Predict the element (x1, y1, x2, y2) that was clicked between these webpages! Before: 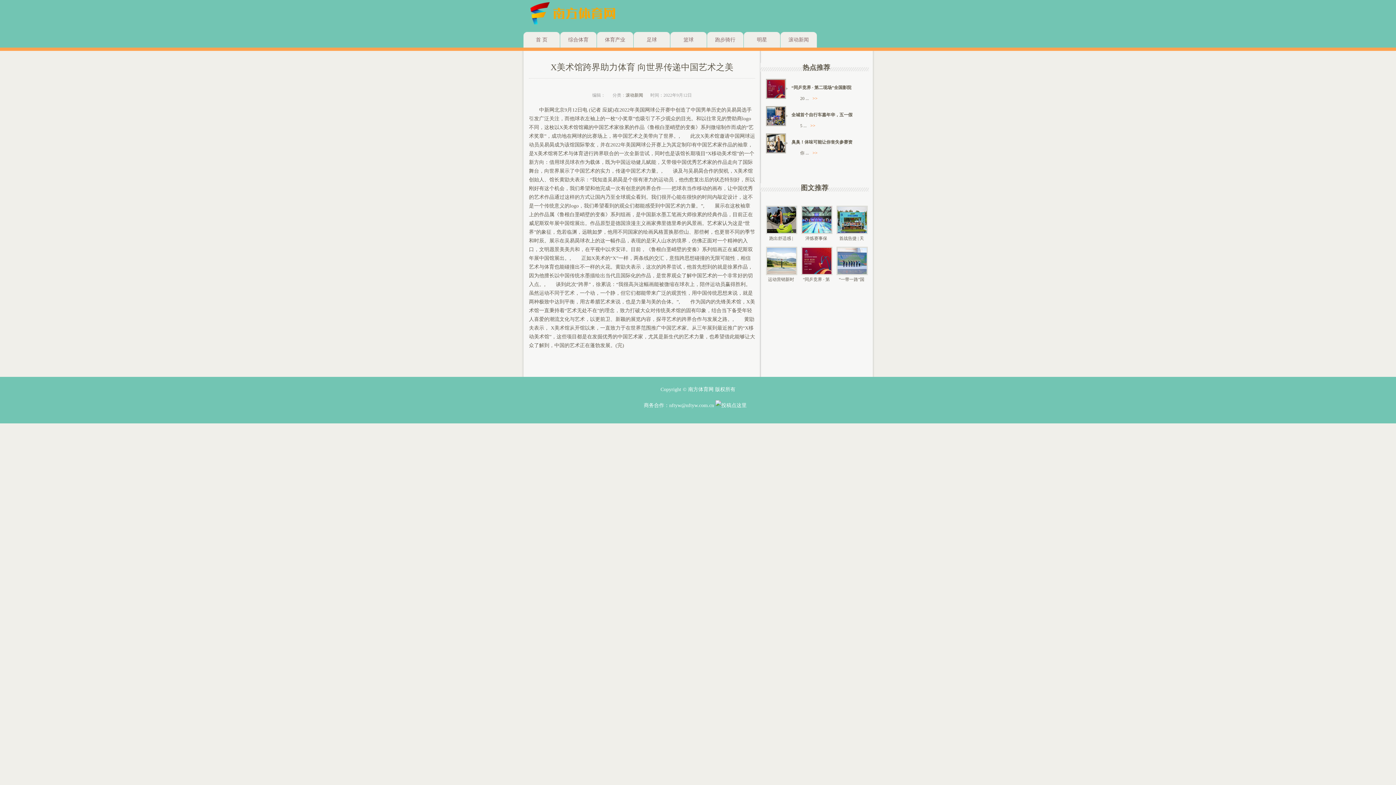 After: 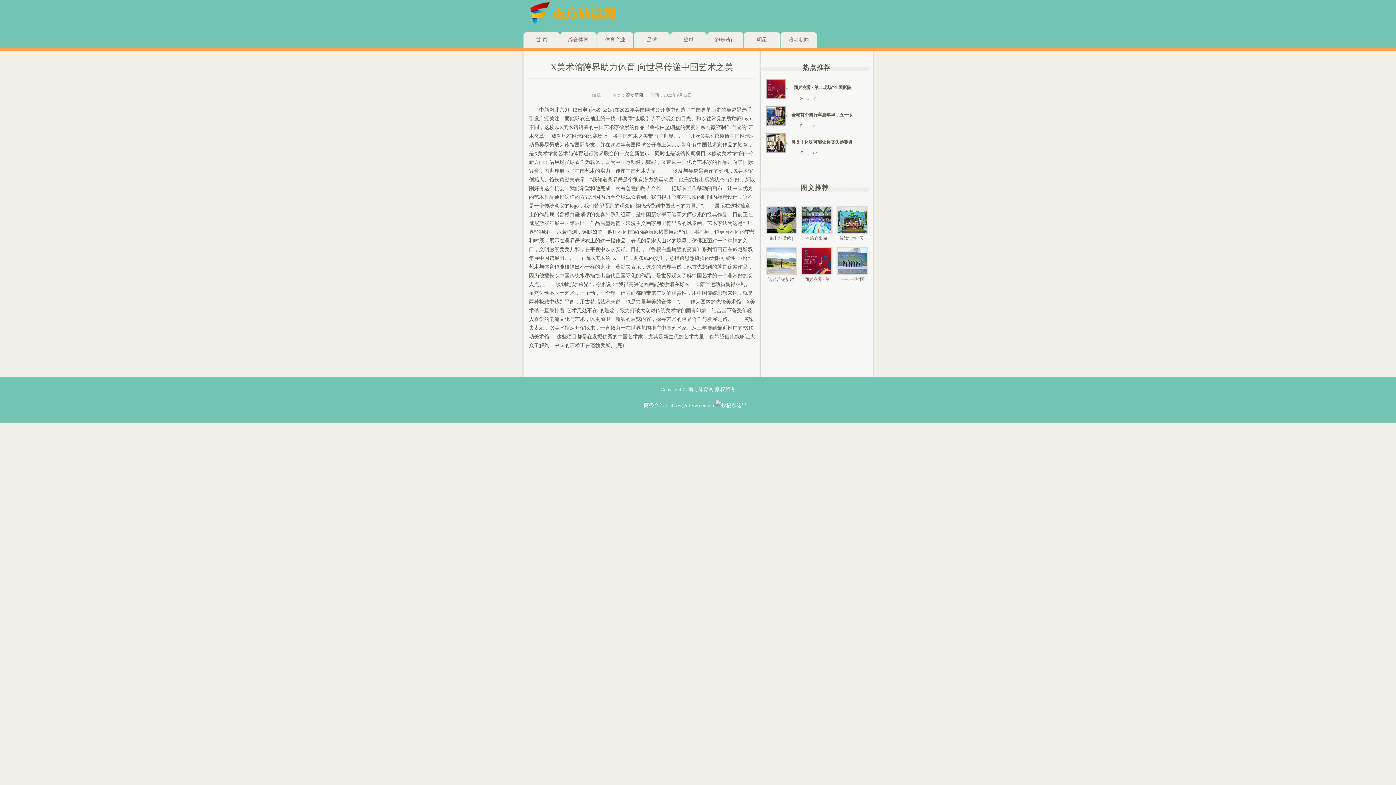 Action: label: >> bbox: (812, 150, 817, 155)